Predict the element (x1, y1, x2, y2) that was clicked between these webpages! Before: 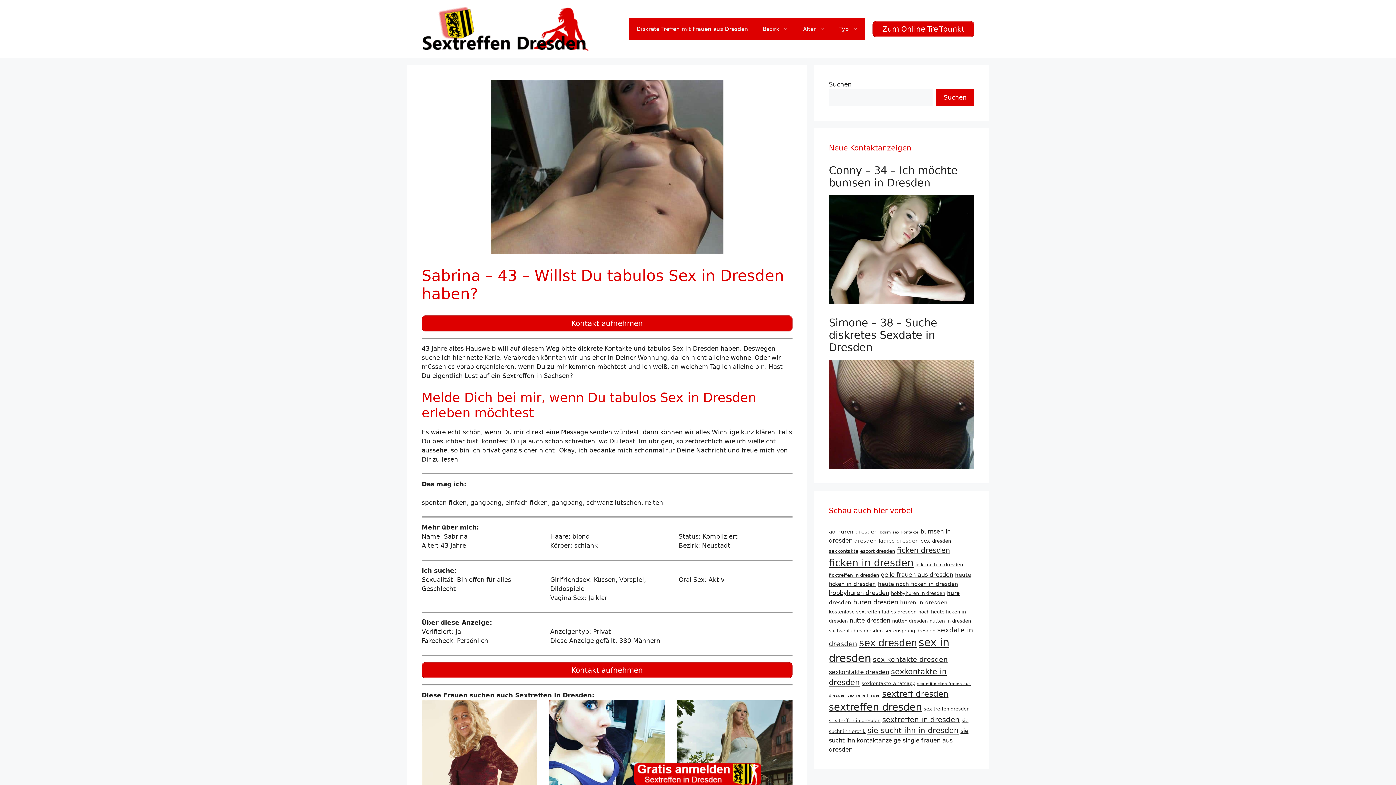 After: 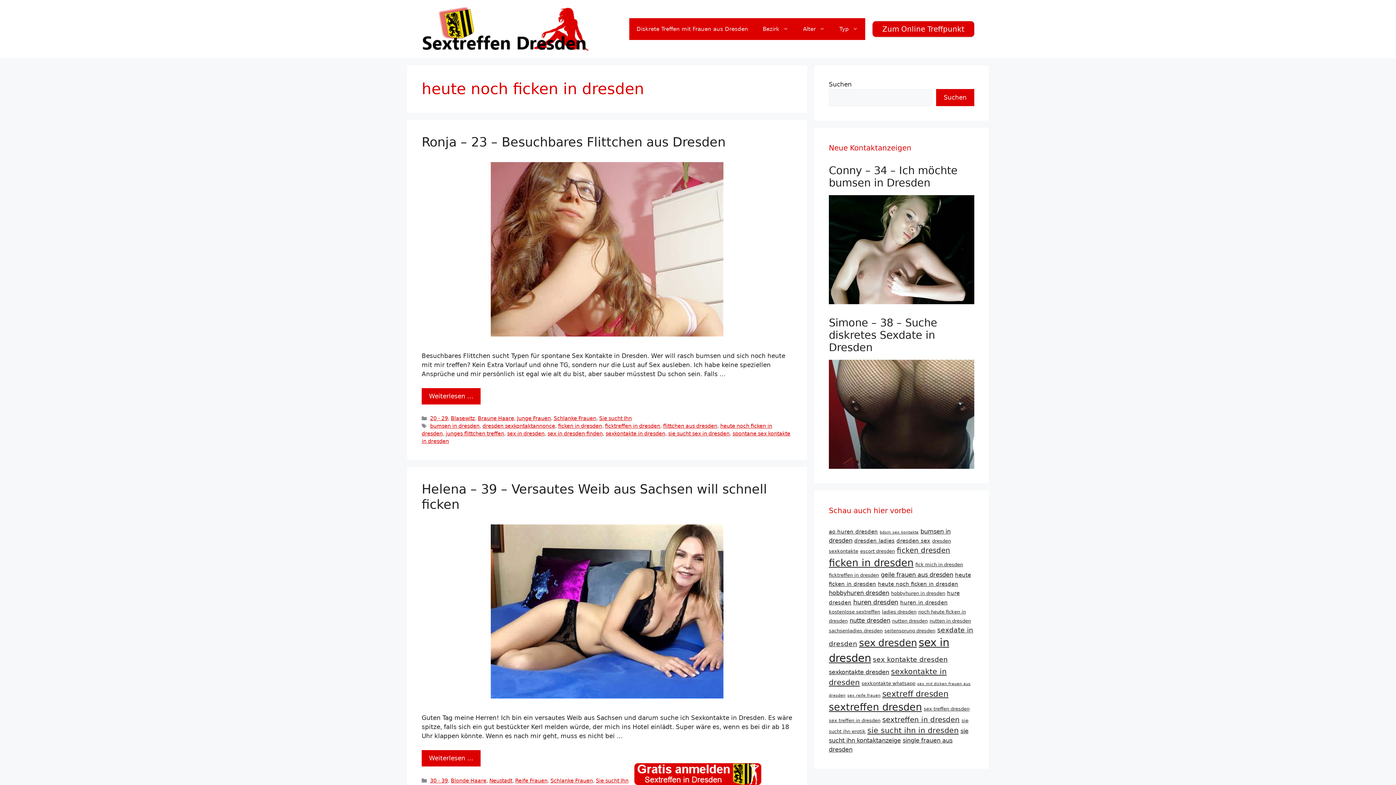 Action: bbox: (878, 581, 958, 587) label: heute noch ficken in dresden (5 Einträge)